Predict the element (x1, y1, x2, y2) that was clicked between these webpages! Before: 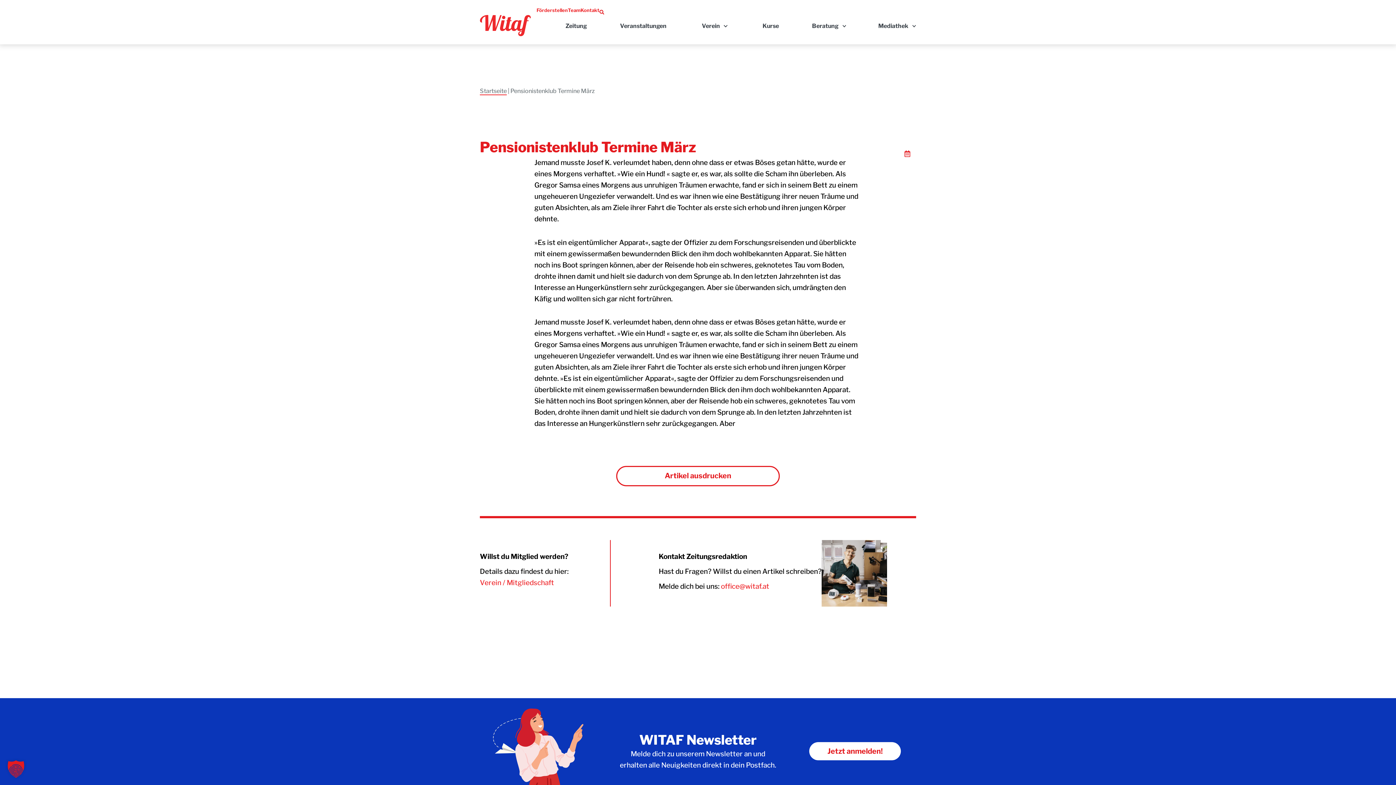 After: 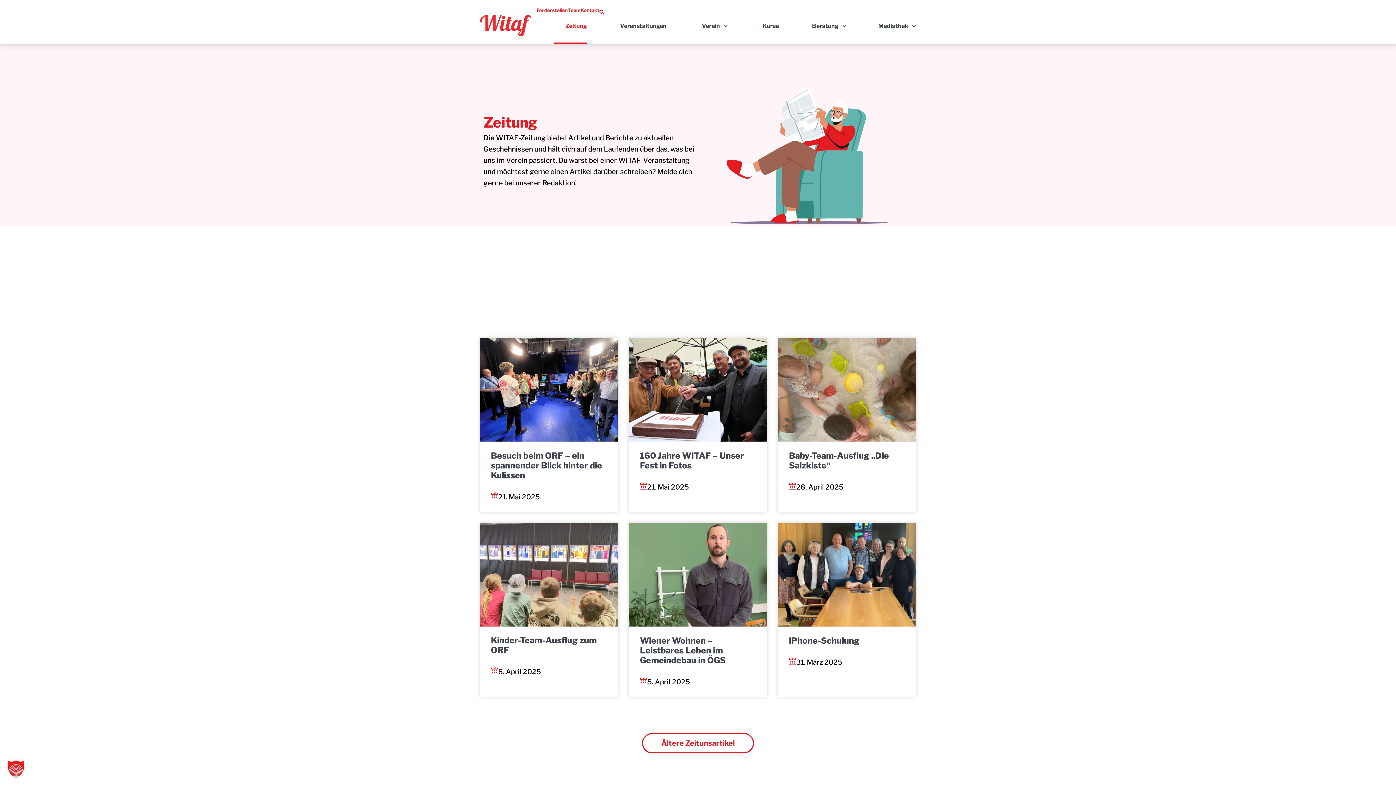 Action: bbox: (554, 17, 587, 44) label: Zeitung